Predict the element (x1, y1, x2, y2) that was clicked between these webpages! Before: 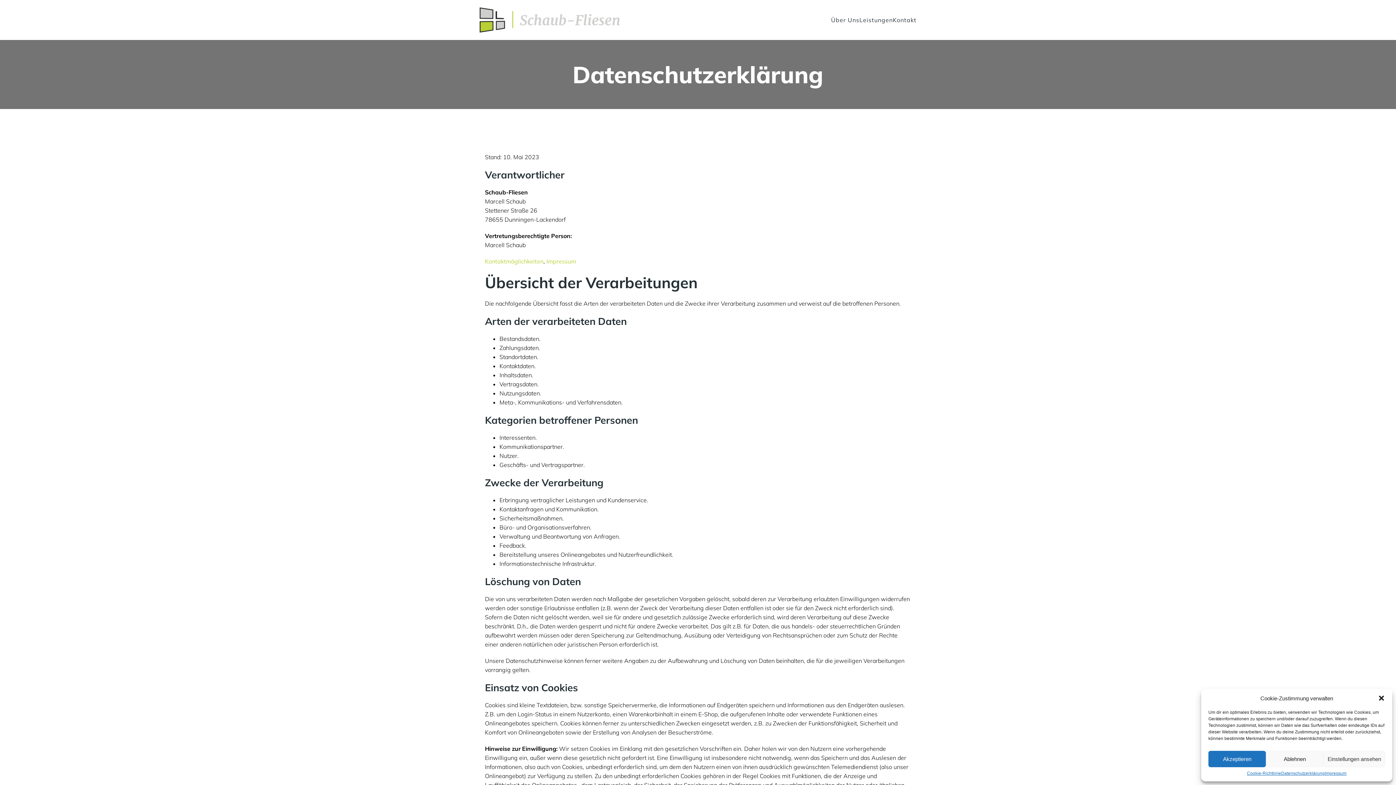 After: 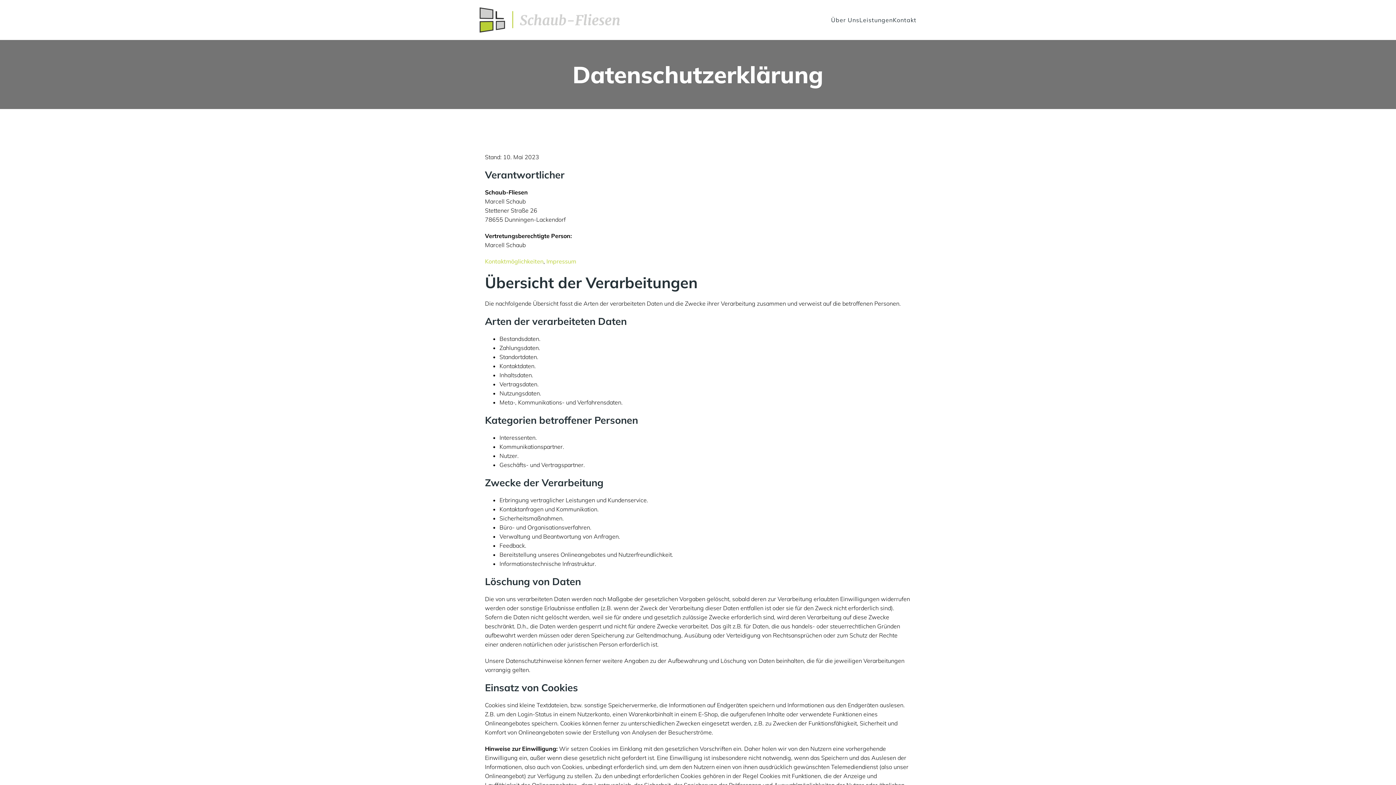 Action: bbox: (1208, 751, 1266, 767) label: Akzeptieren